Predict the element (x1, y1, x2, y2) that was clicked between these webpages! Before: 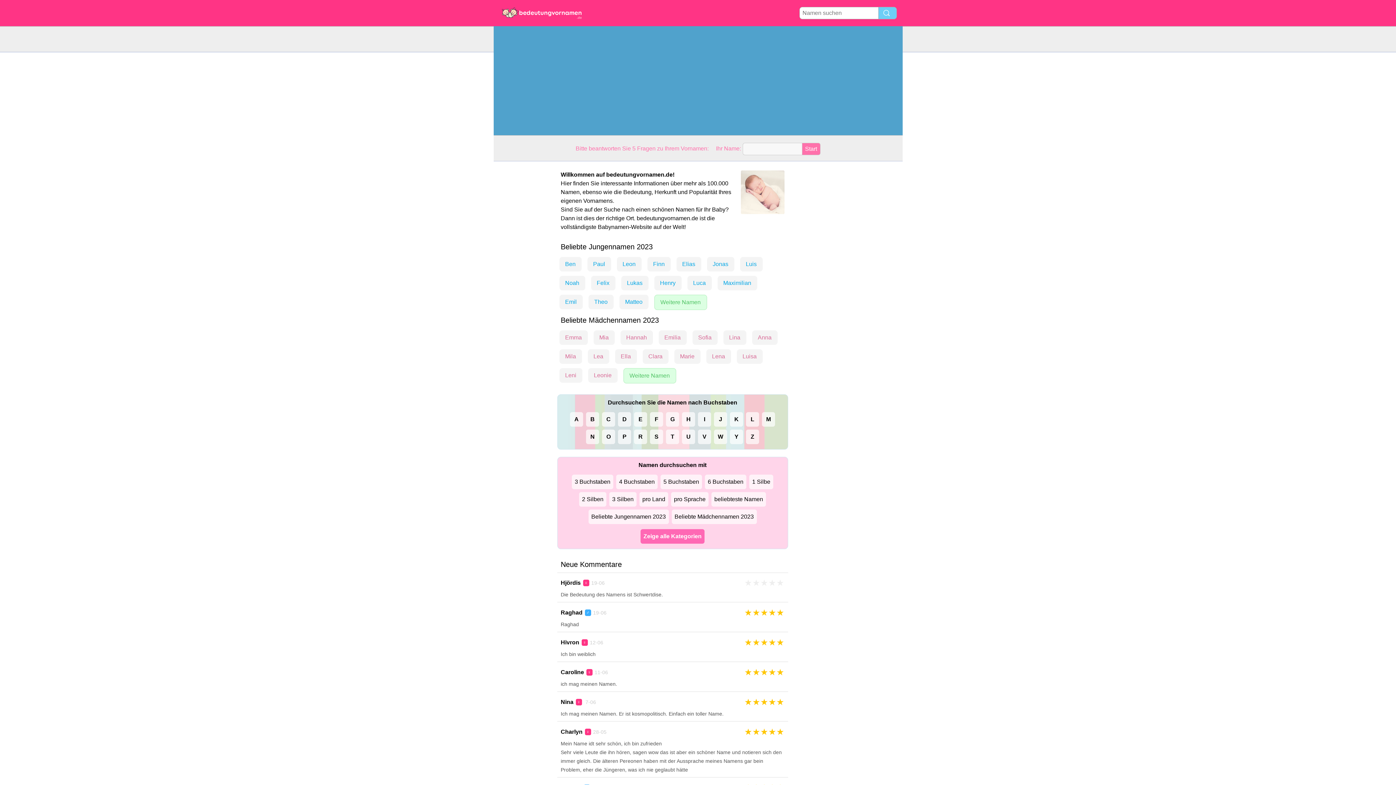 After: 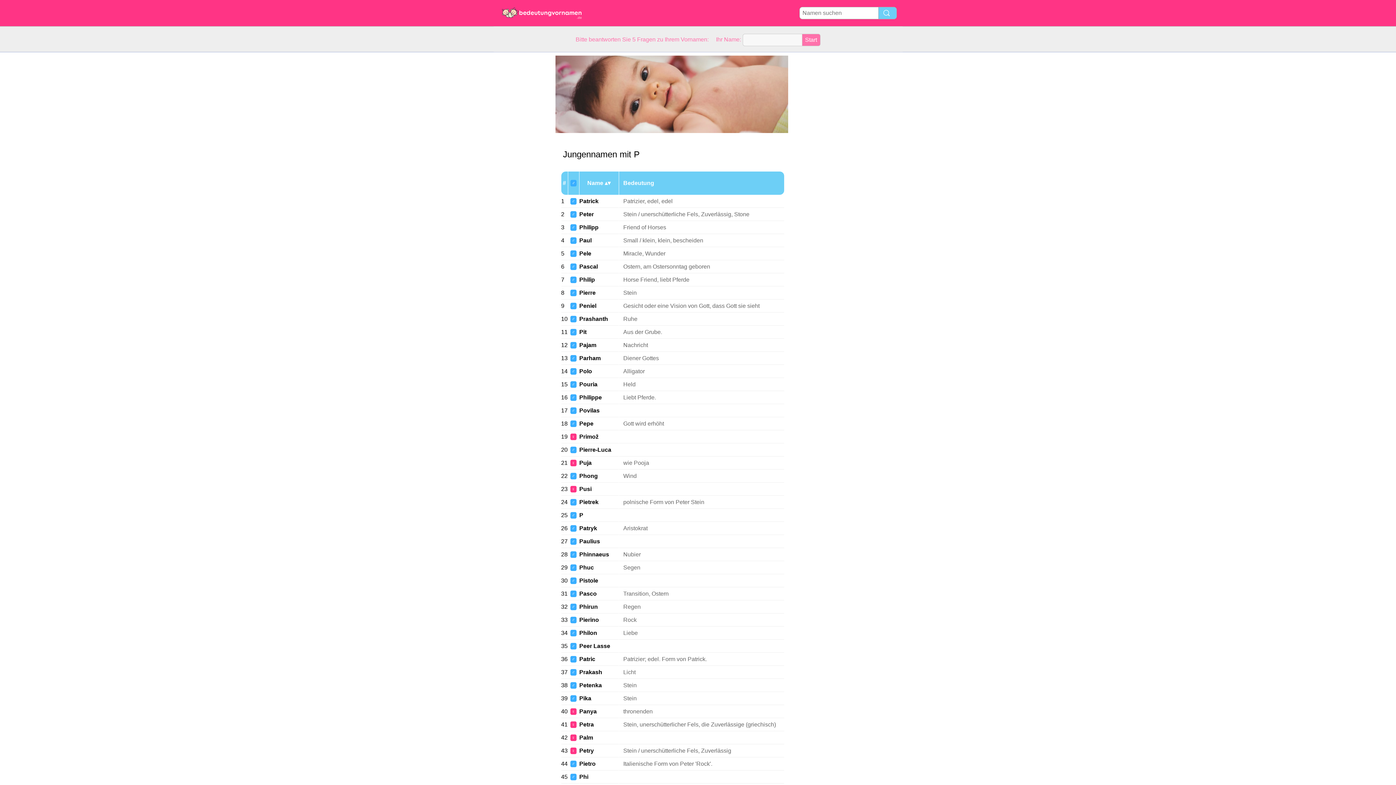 Action: bbox: (618, 429, 631, 444) label: P